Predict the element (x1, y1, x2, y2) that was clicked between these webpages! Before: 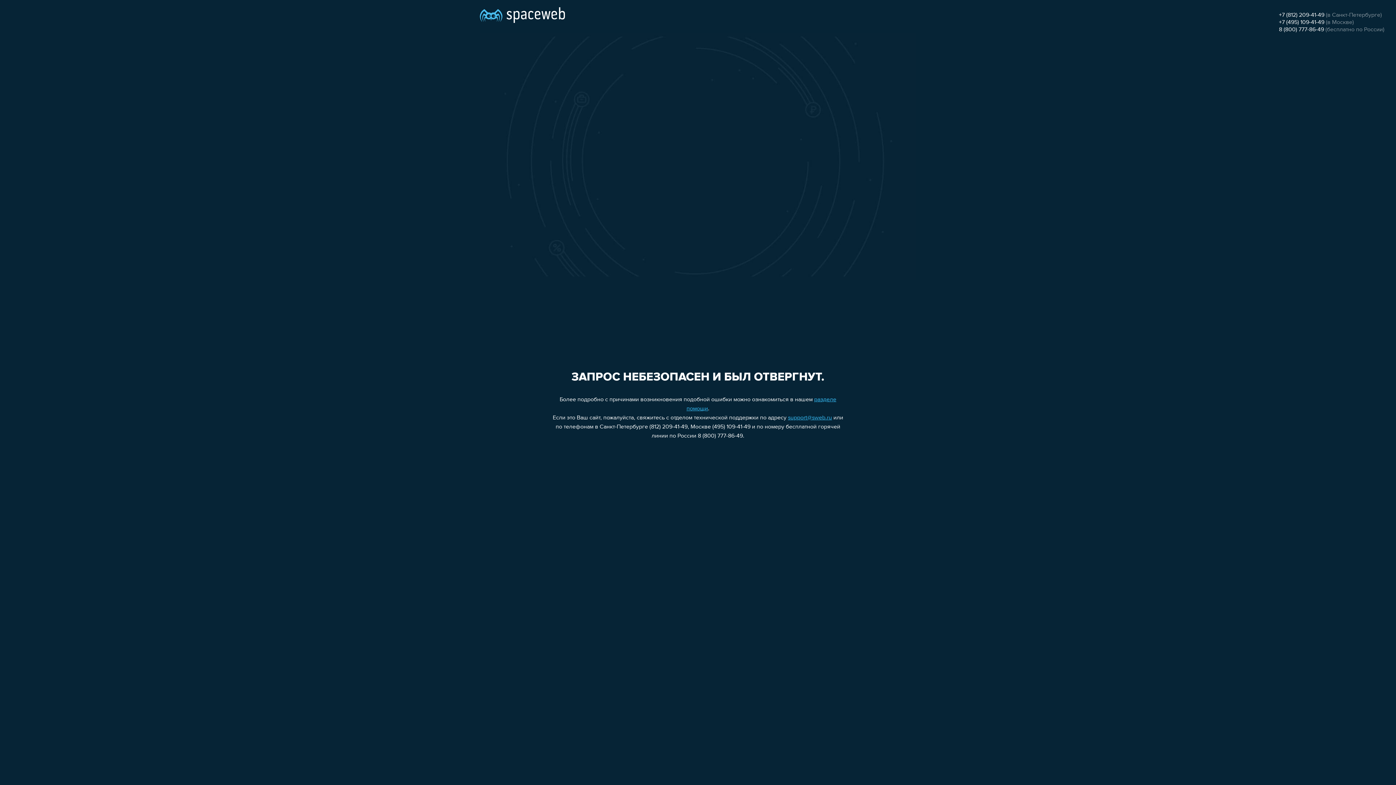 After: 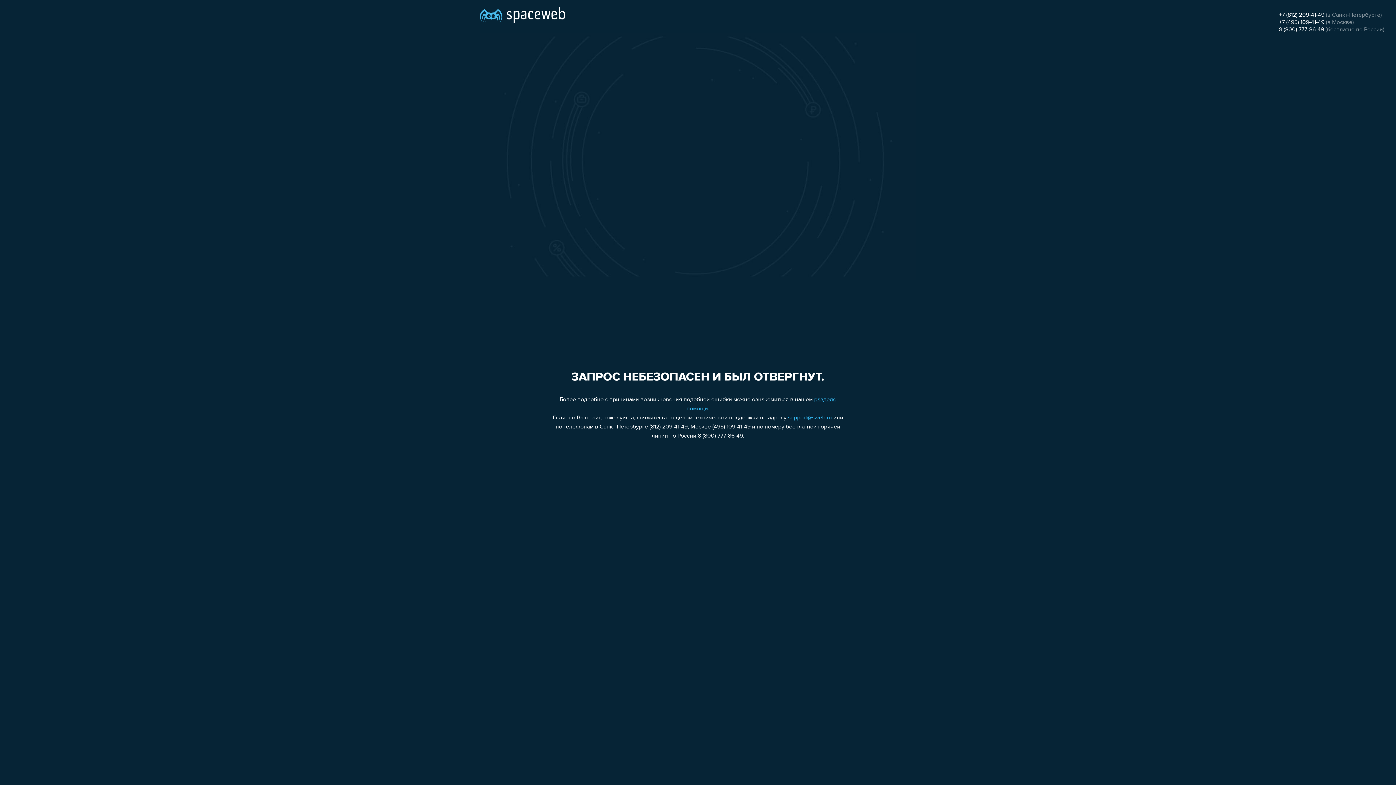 Action: bbox: (1279, 12, 1324, 18) label: +7 (812) 209-41-49